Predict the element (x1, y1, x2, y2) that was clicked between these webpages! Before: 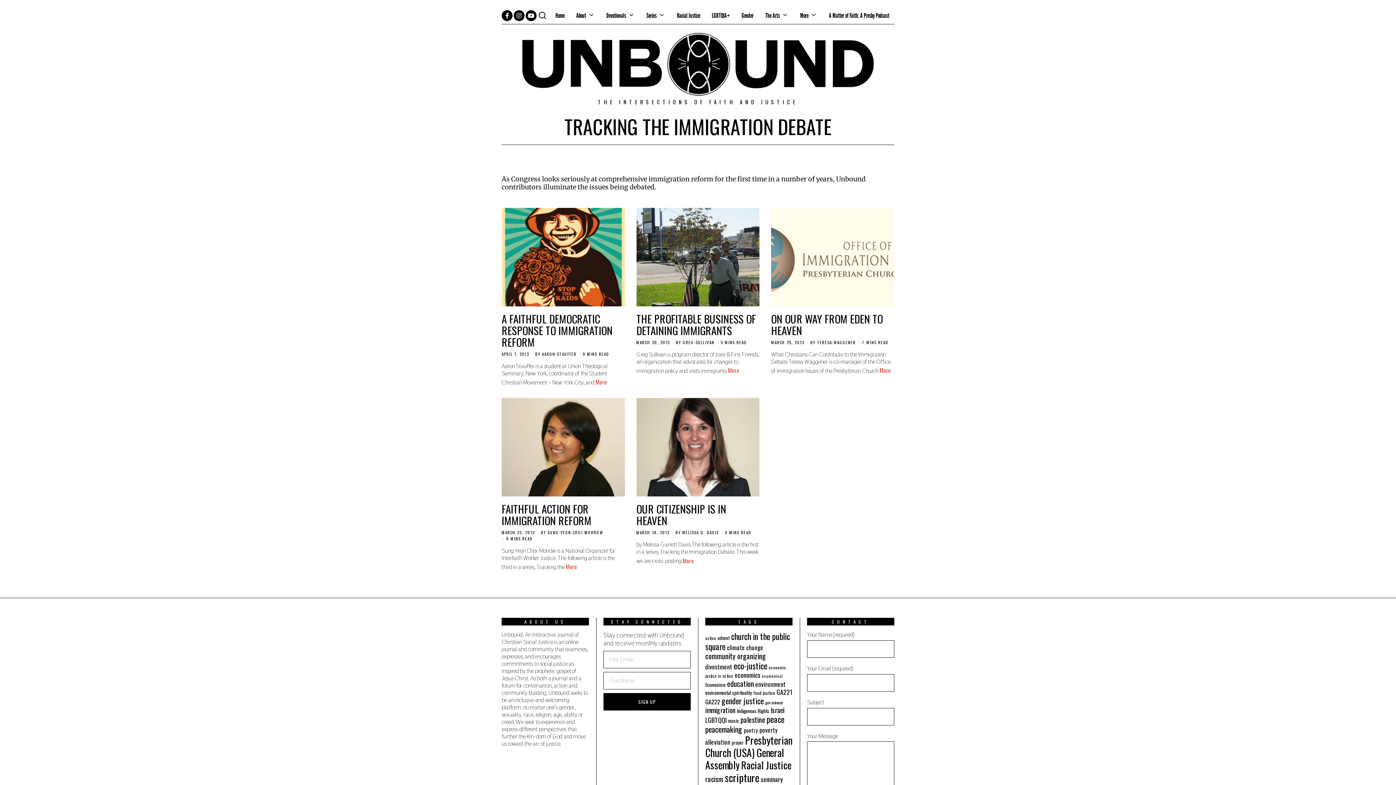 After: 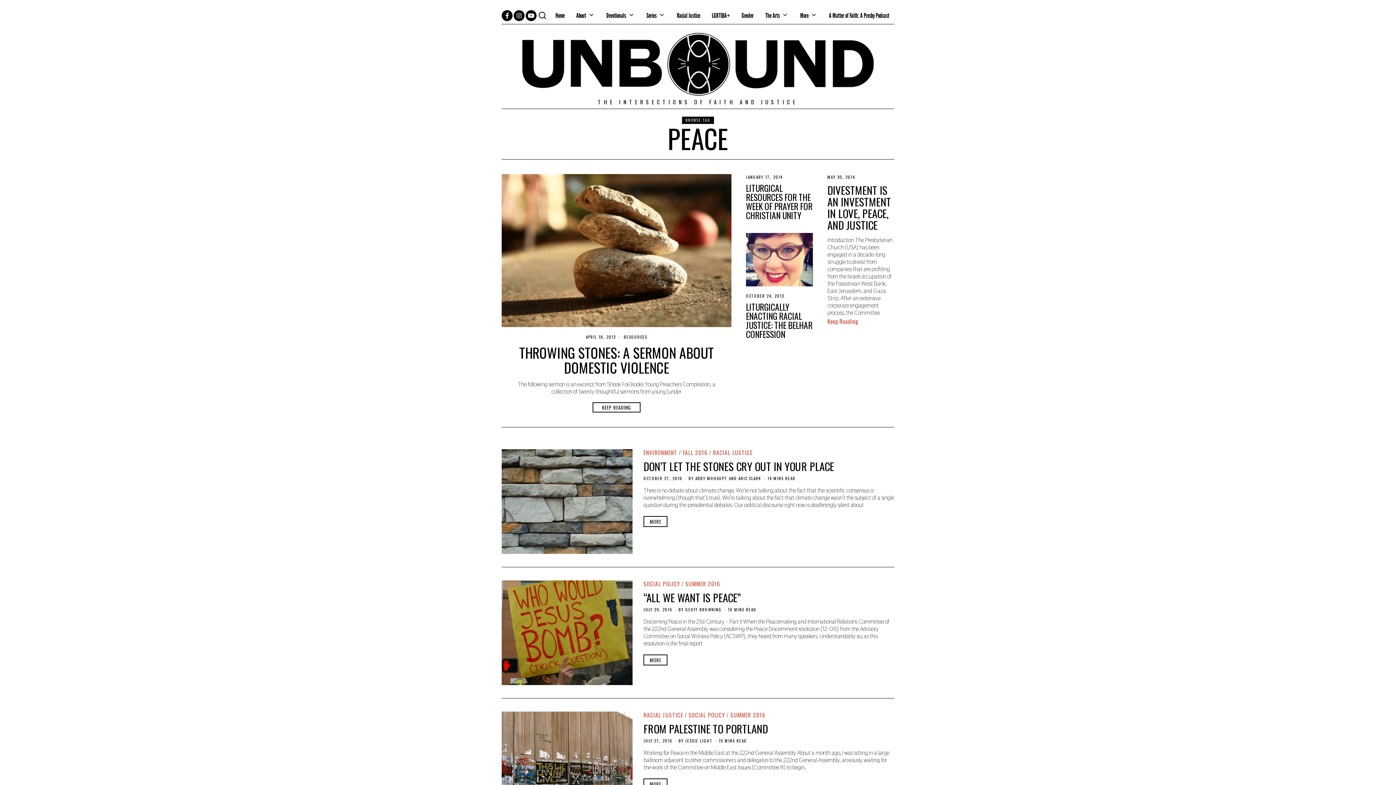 Action: bbox: (766, 713, 784, 725) label: peace (95 items)